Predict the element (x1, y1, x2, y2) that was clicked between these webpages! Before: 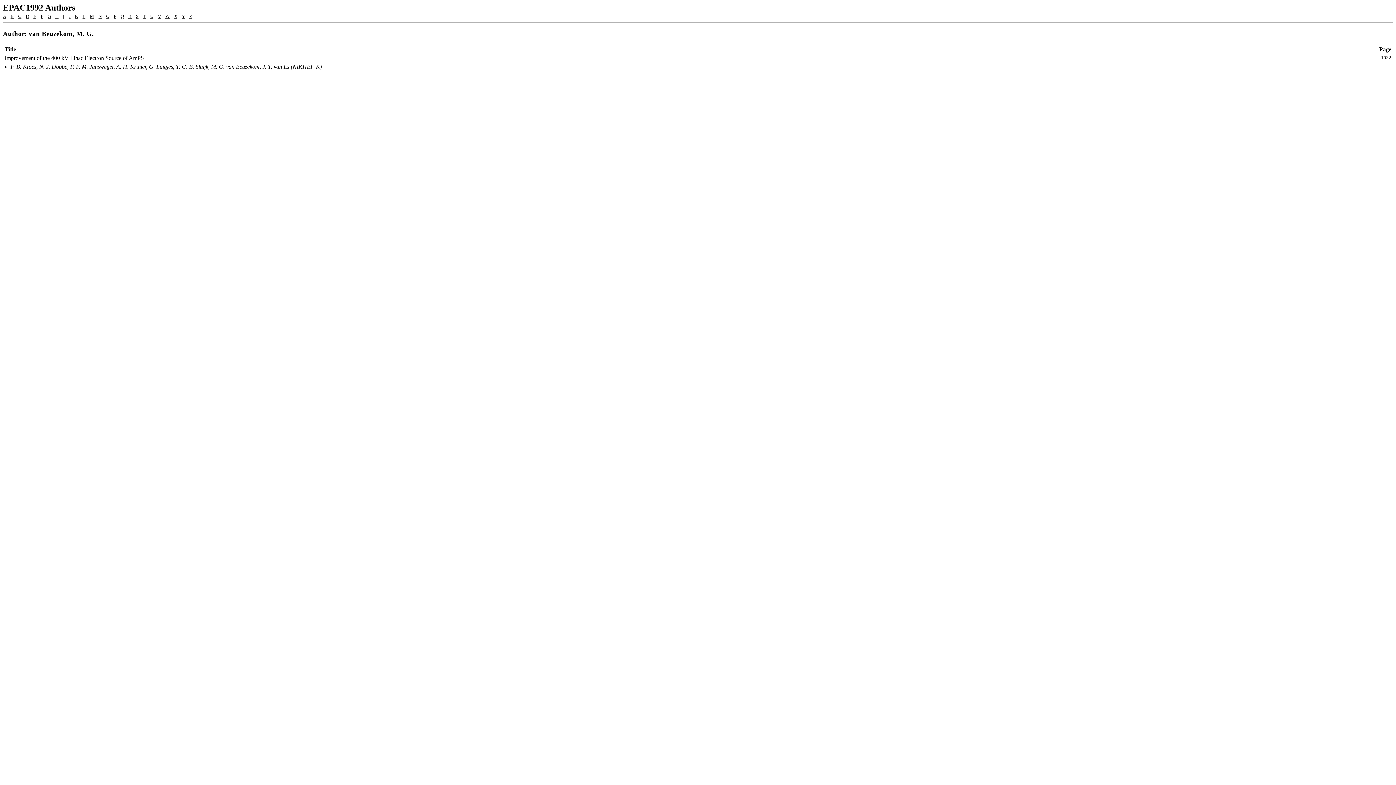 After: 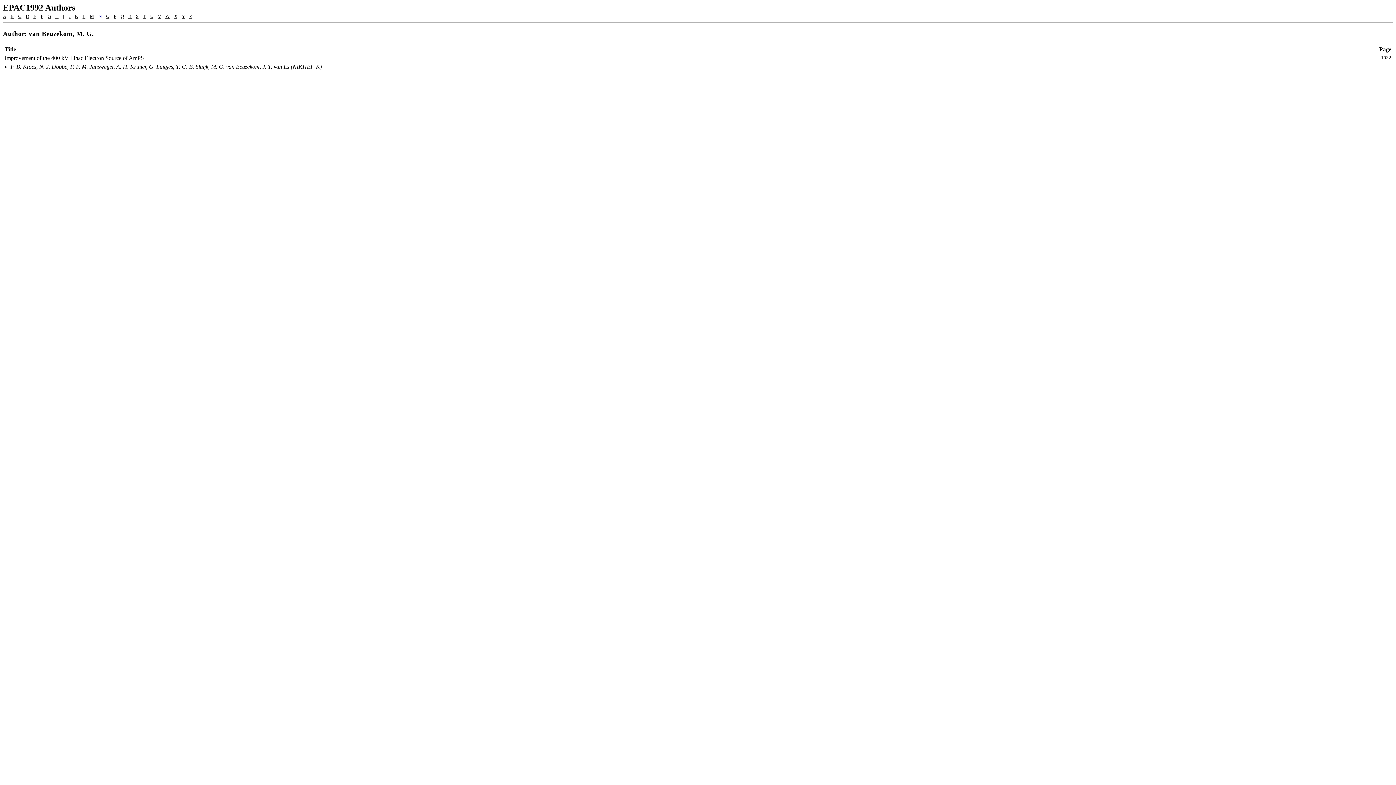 Action: bbox: (98, 13, 101, 18) label: N